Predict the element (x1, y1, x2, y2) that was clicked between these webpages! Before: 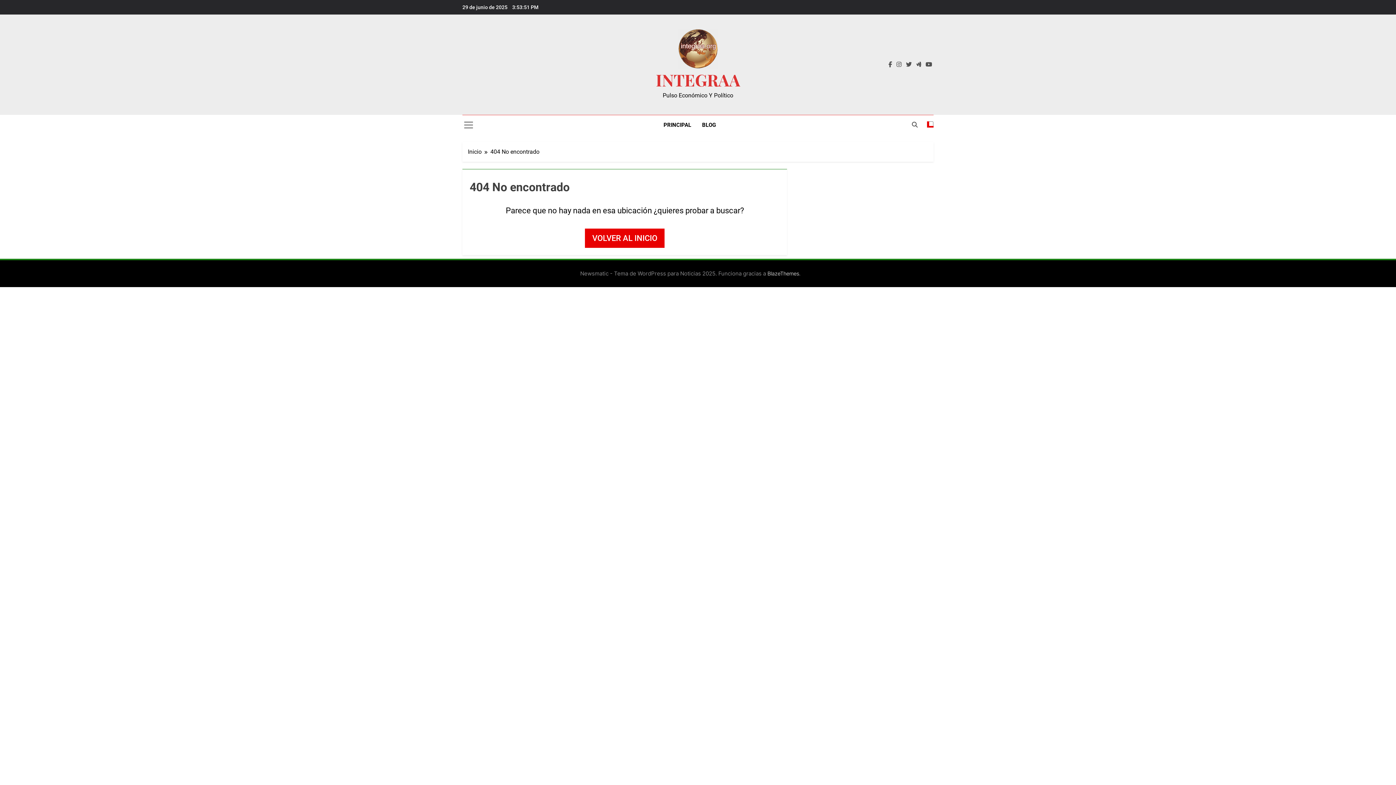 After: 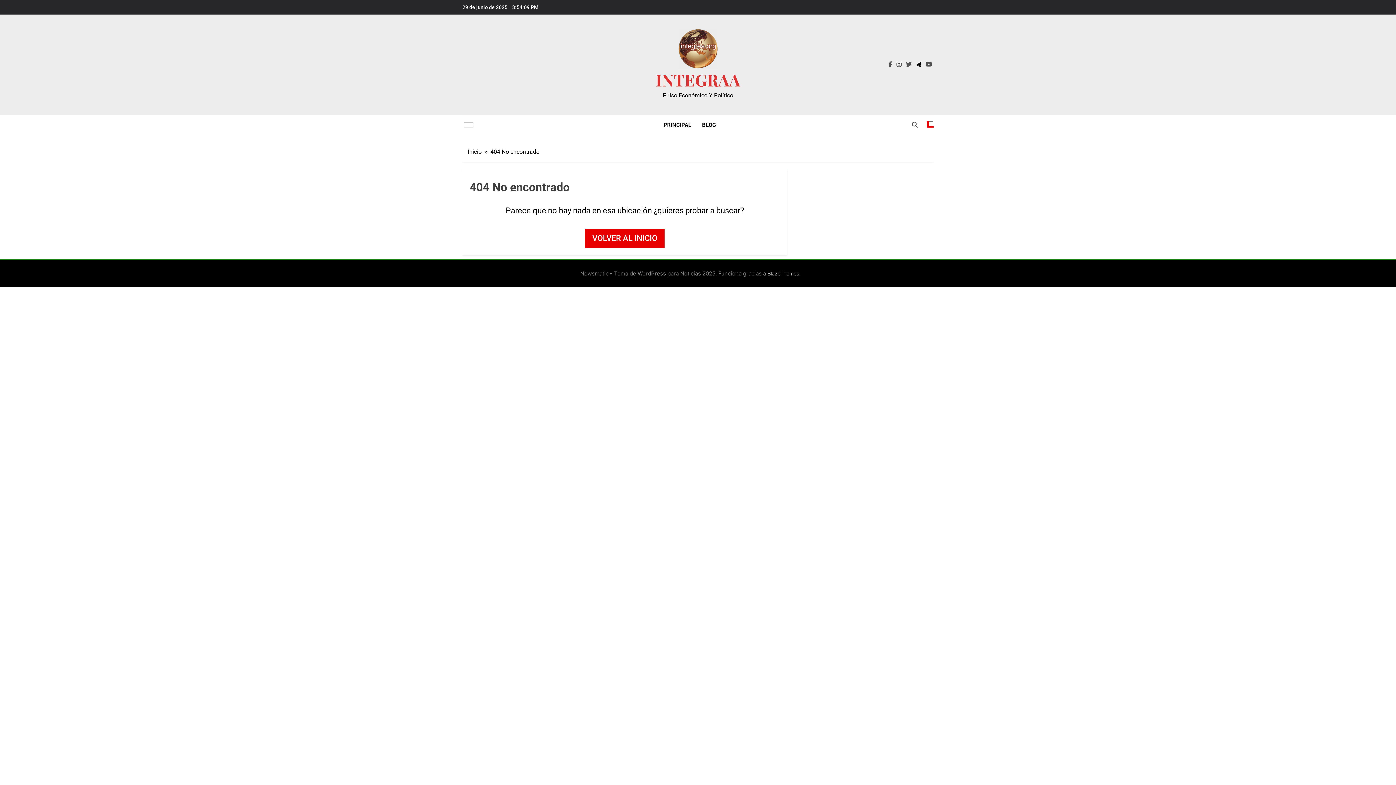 Action: bbox: (914, 61, 922, 68)